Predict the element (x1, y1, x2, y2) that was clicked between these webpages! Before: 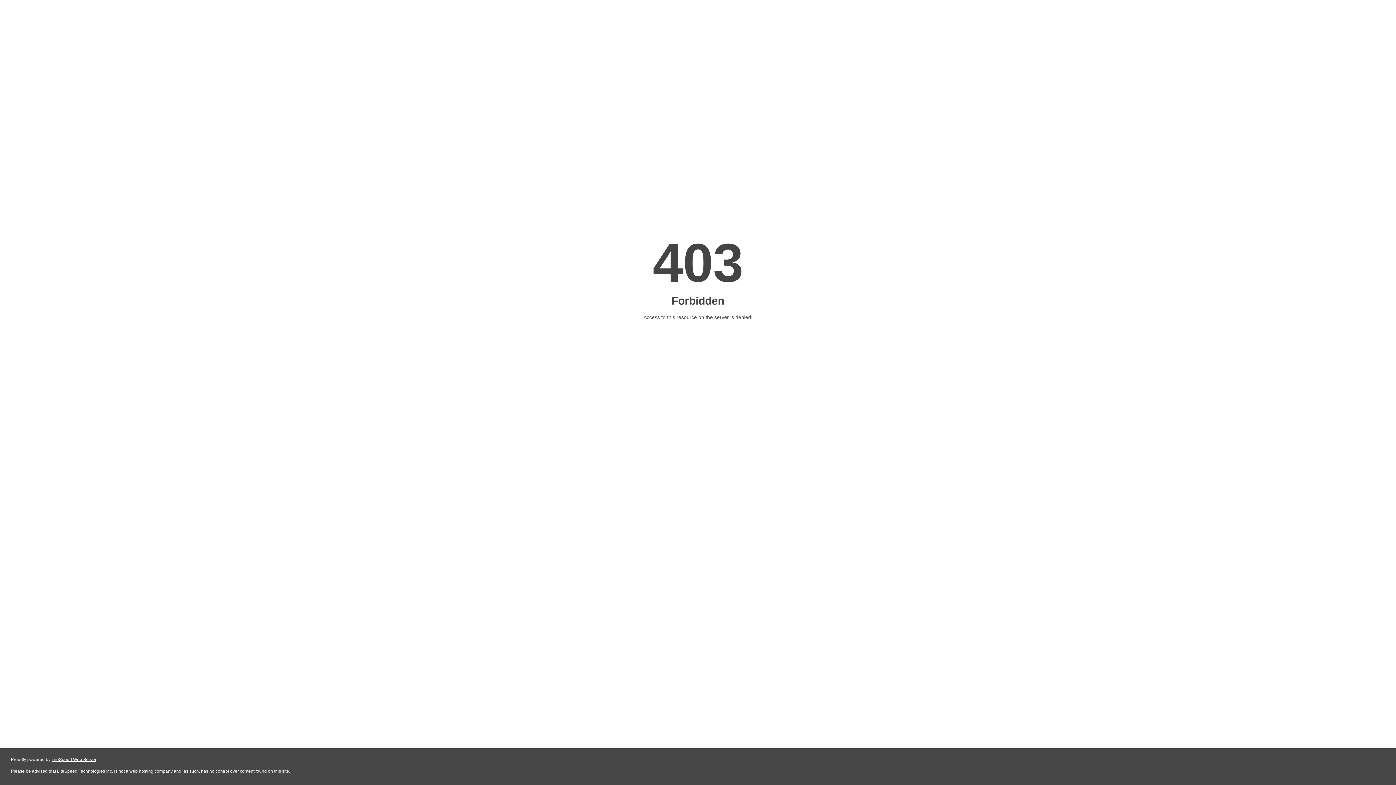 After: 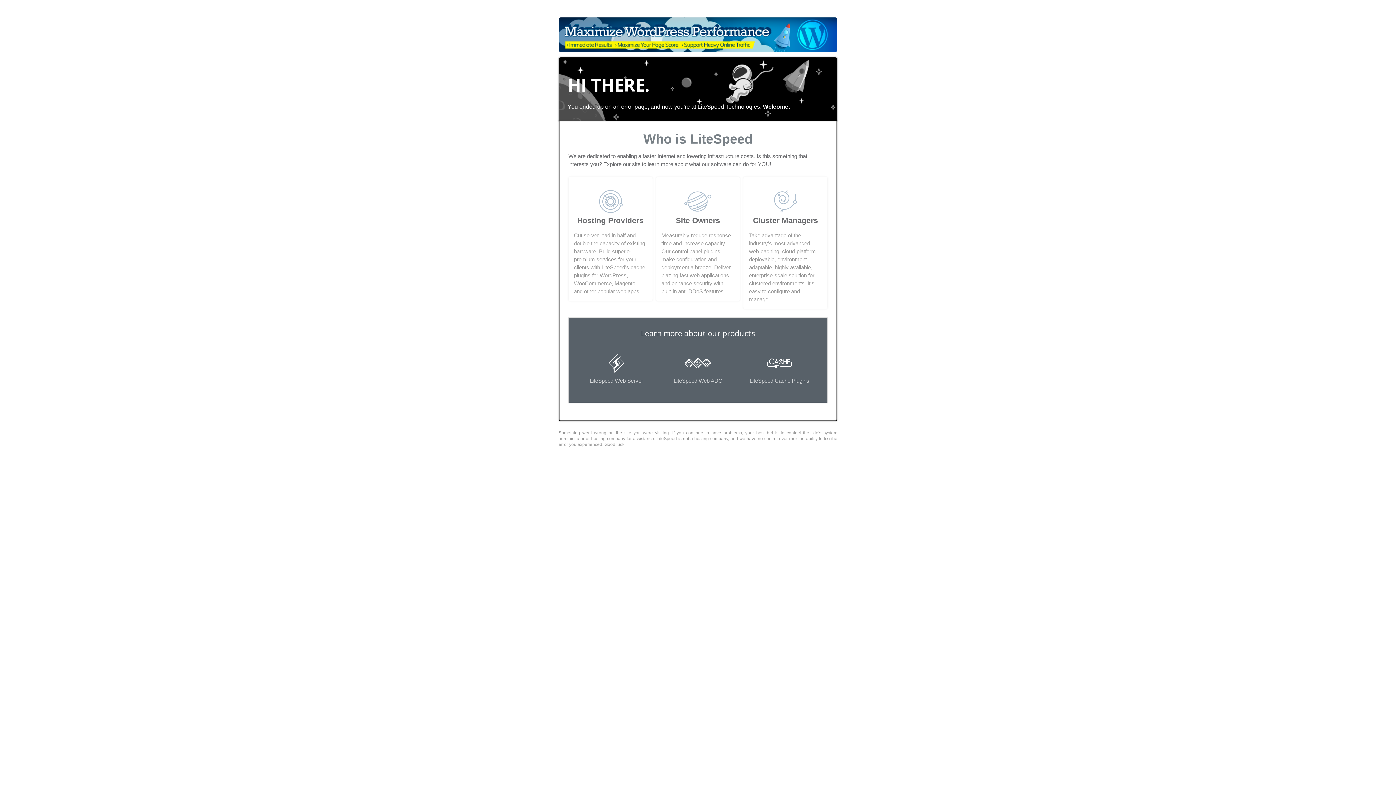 Action: label: LiteSpeed Web Server bbox: (51, 757, 96, 762)